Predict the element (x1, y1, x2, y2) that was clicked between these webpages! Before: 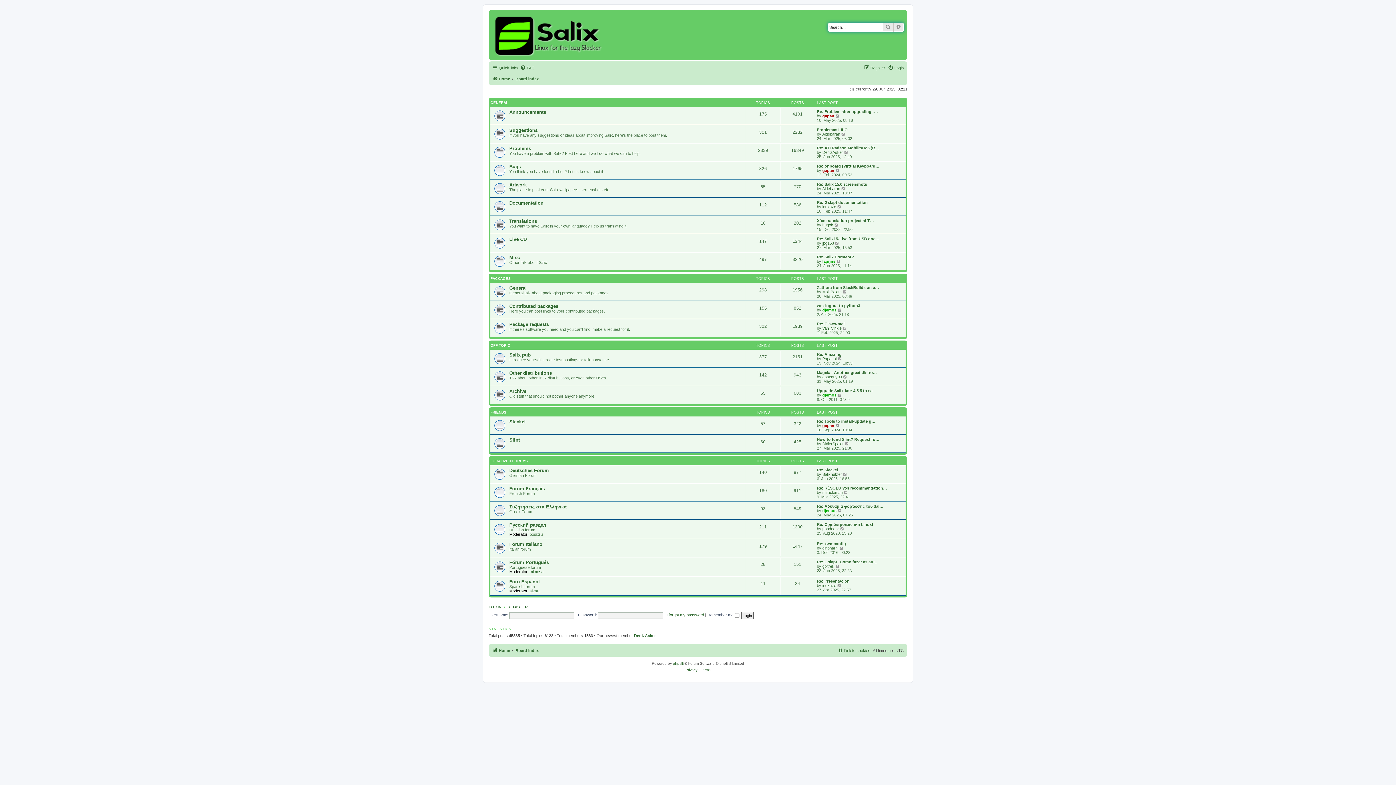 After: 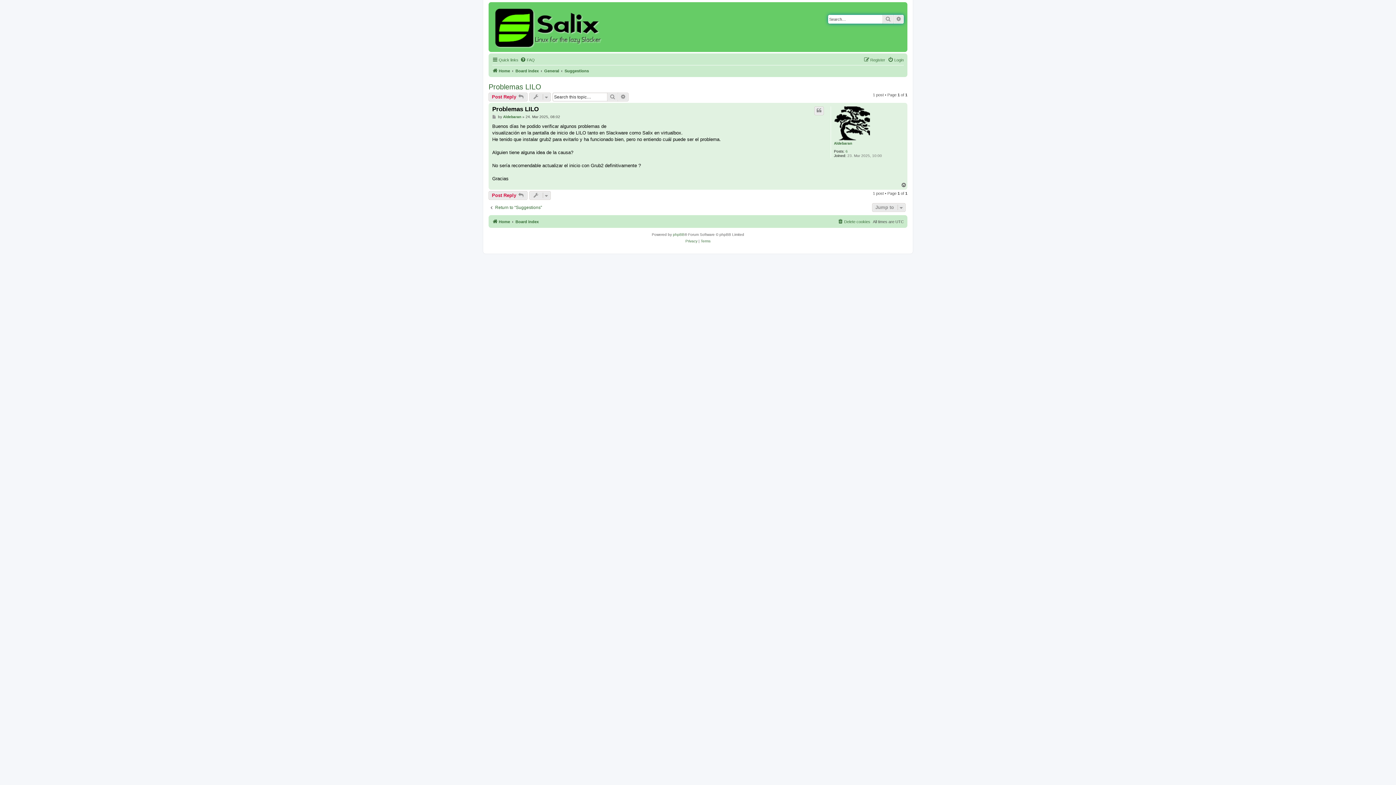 Action: label: View the latest post bbox: (841, 131, 846, 136)